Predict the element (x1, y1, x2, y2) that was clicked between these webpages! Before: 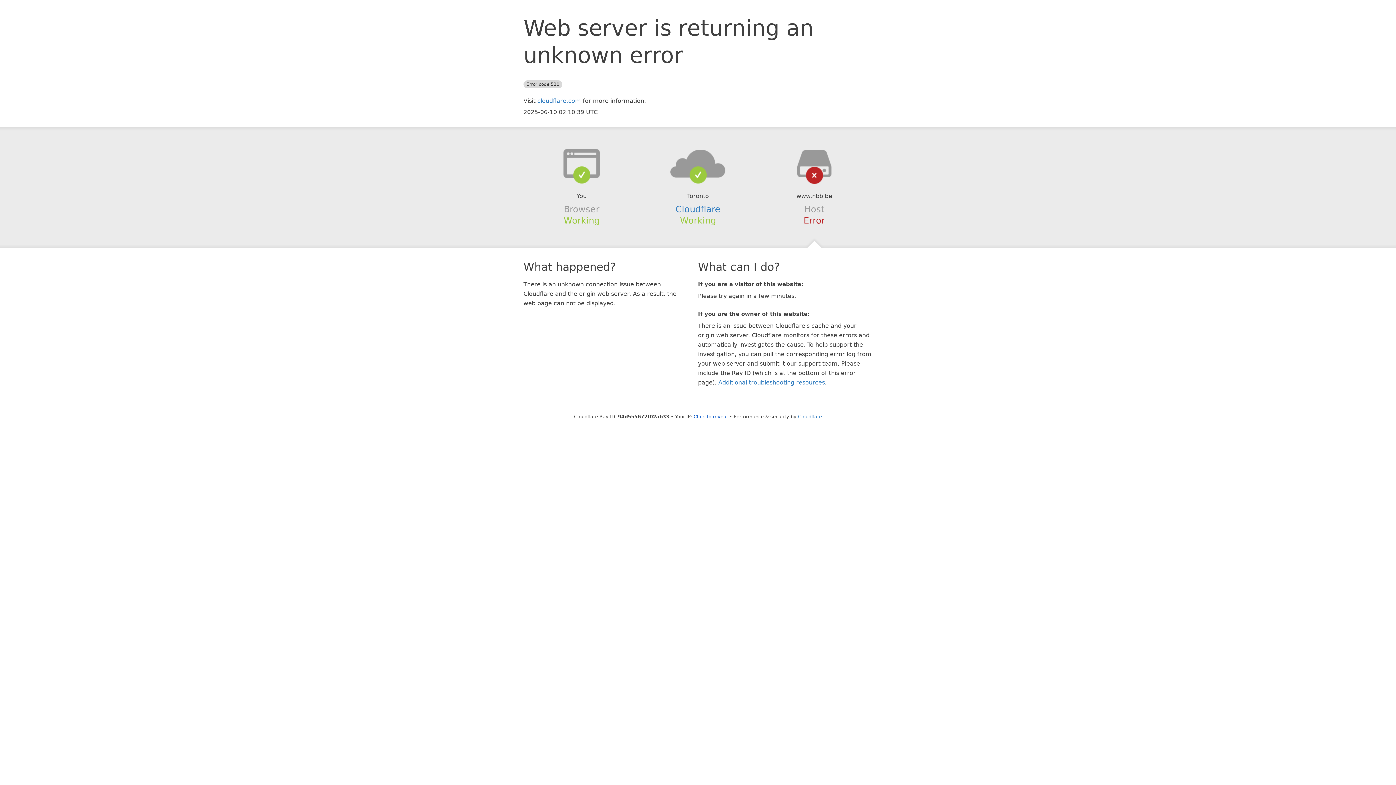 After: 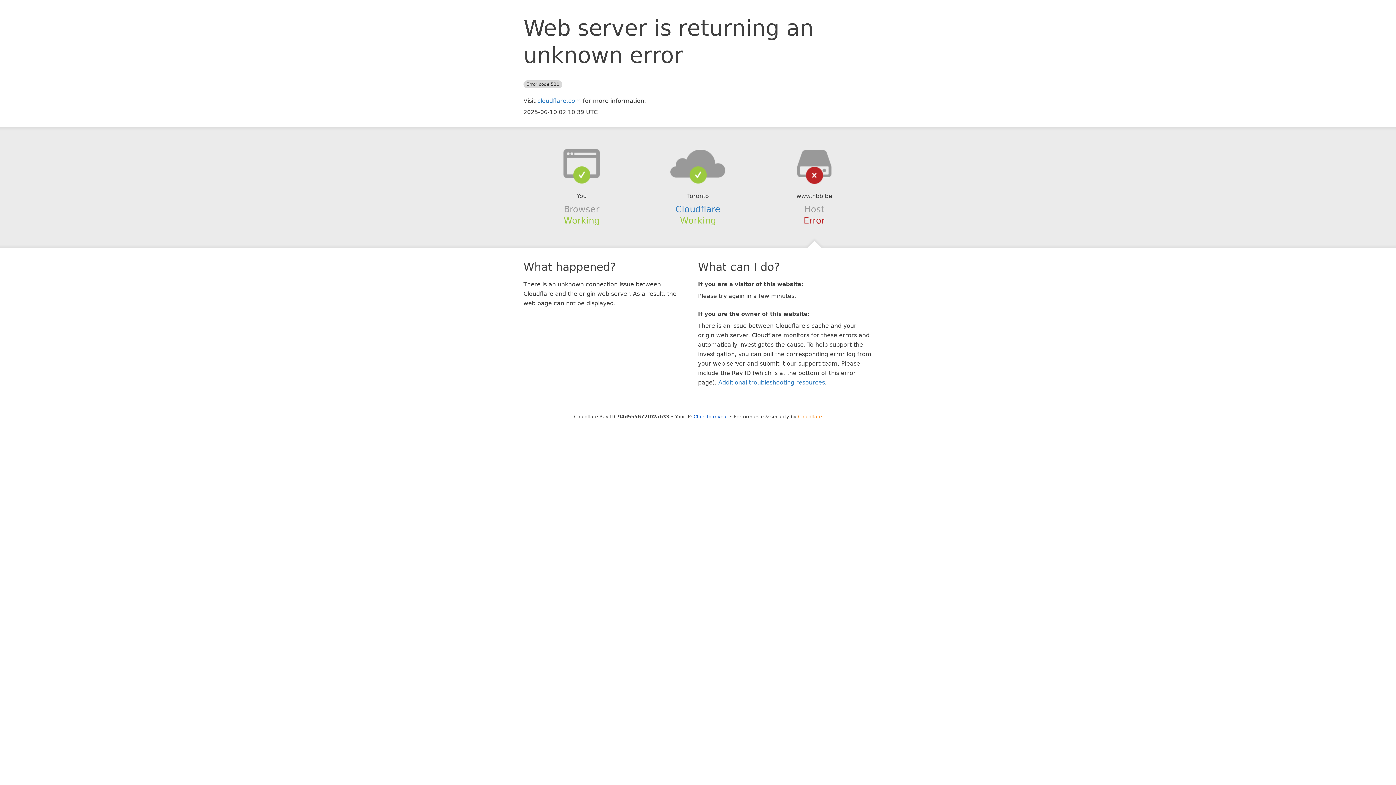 Action: label: Cloudflare bbox: (798, 414, 822, 419)